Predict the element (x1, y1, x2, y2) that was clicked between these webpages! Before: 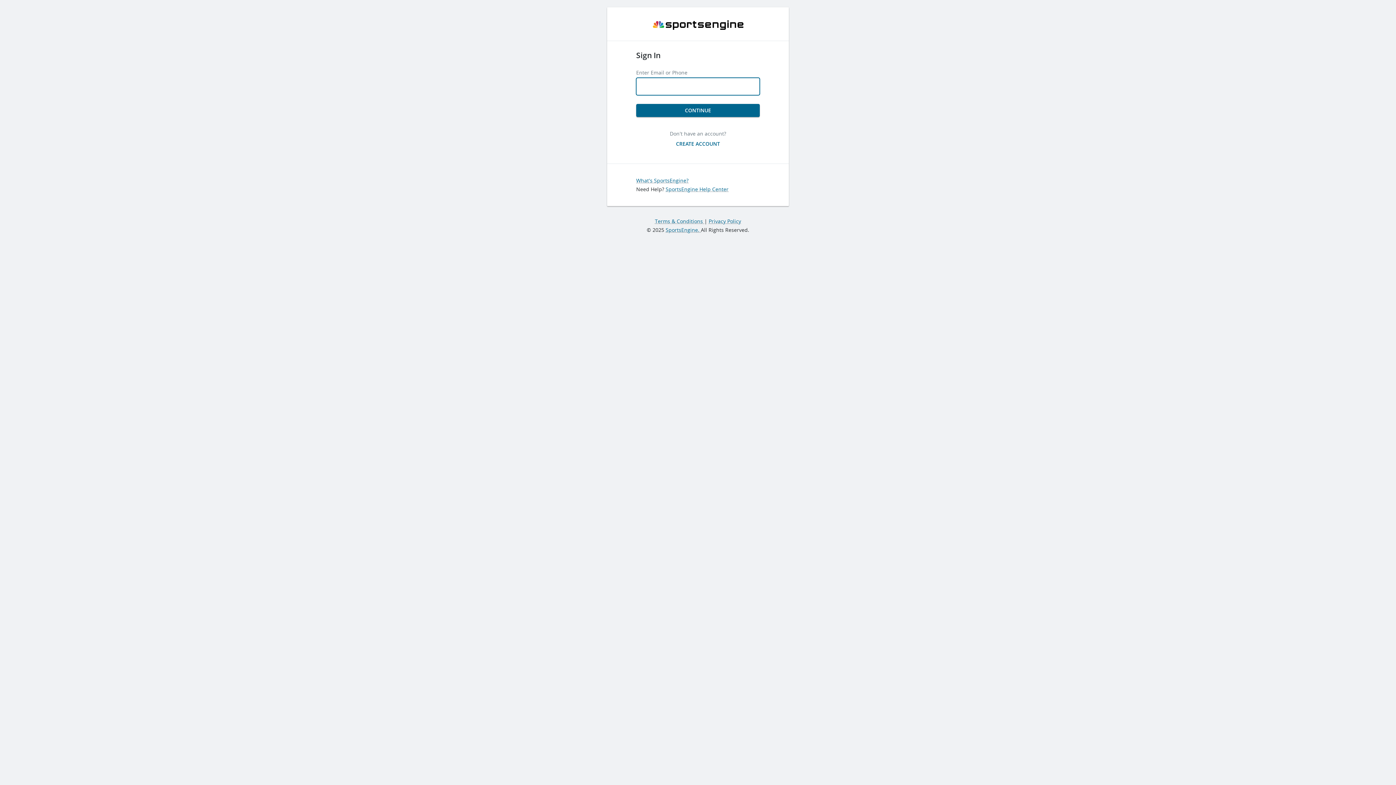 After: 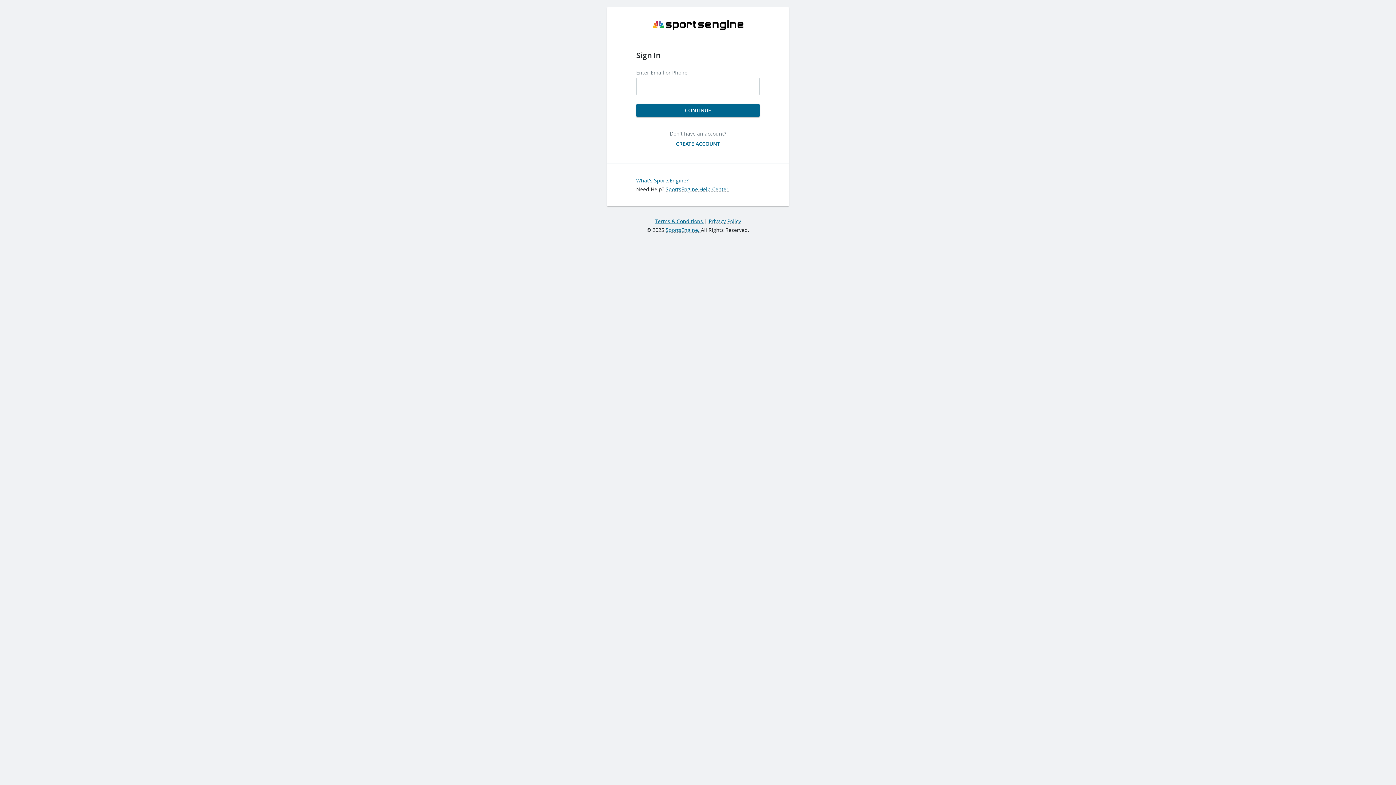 Action: bbox: (655, 217, 704, 224) label: Terms & Conditions 